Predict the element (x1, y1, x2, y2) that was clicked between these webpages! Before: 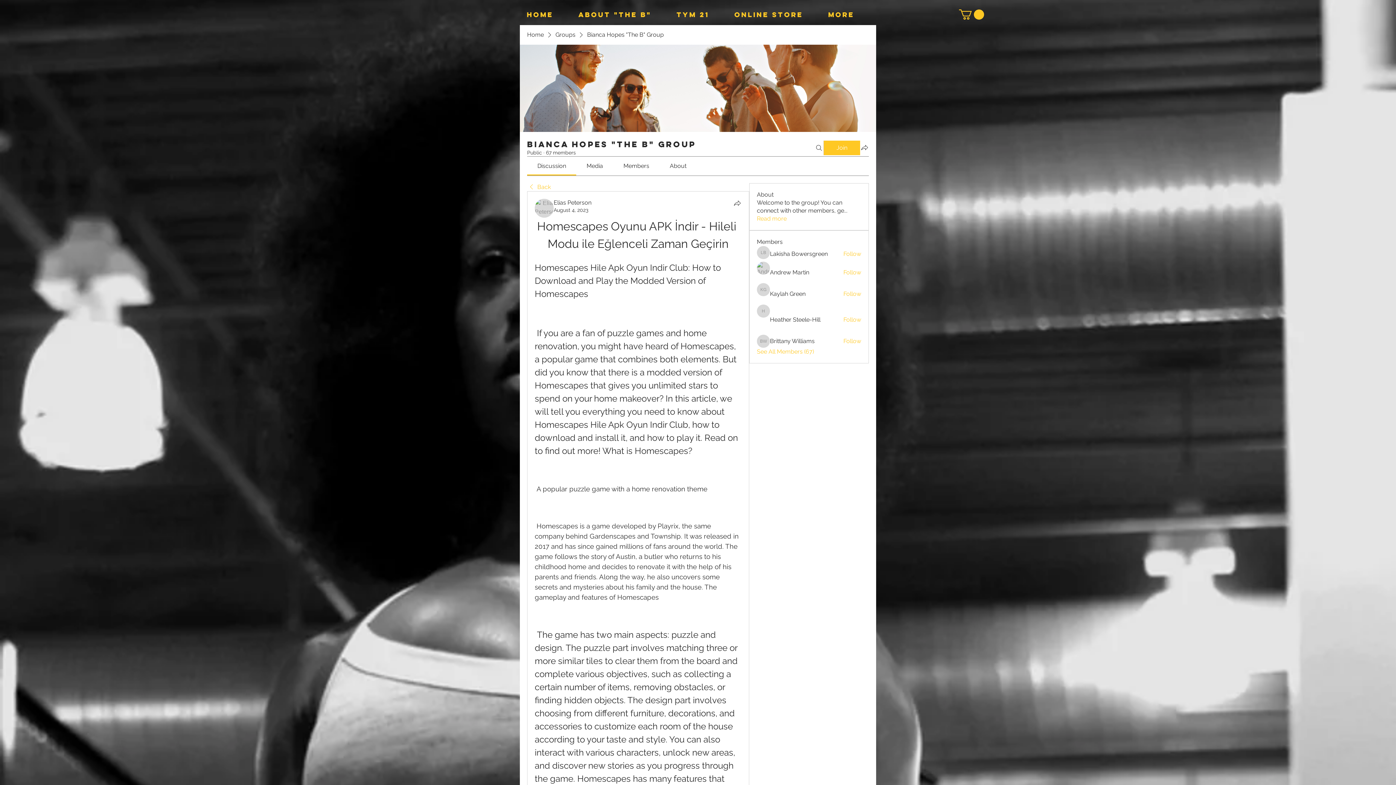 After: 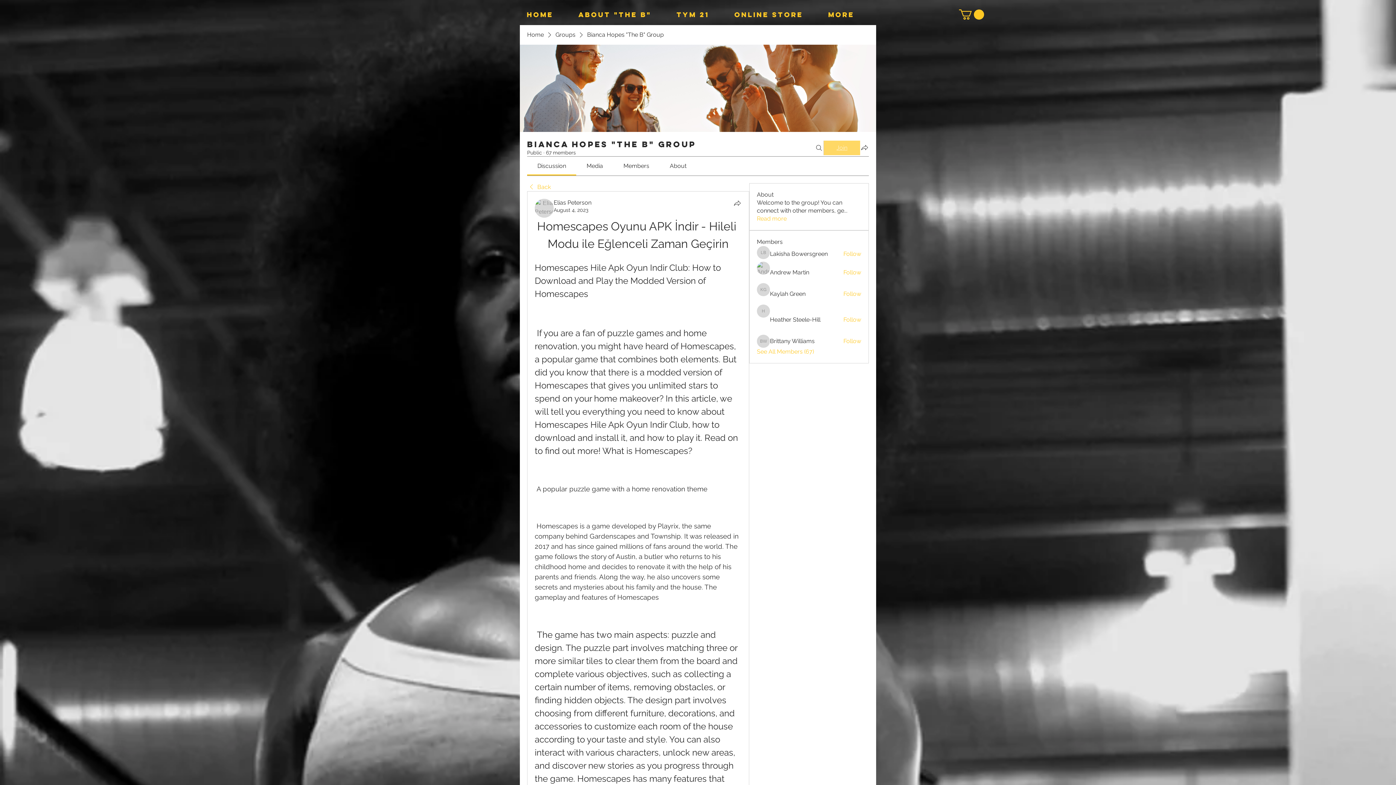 Action: bbox: (824, 140, 860, 155) label: Join